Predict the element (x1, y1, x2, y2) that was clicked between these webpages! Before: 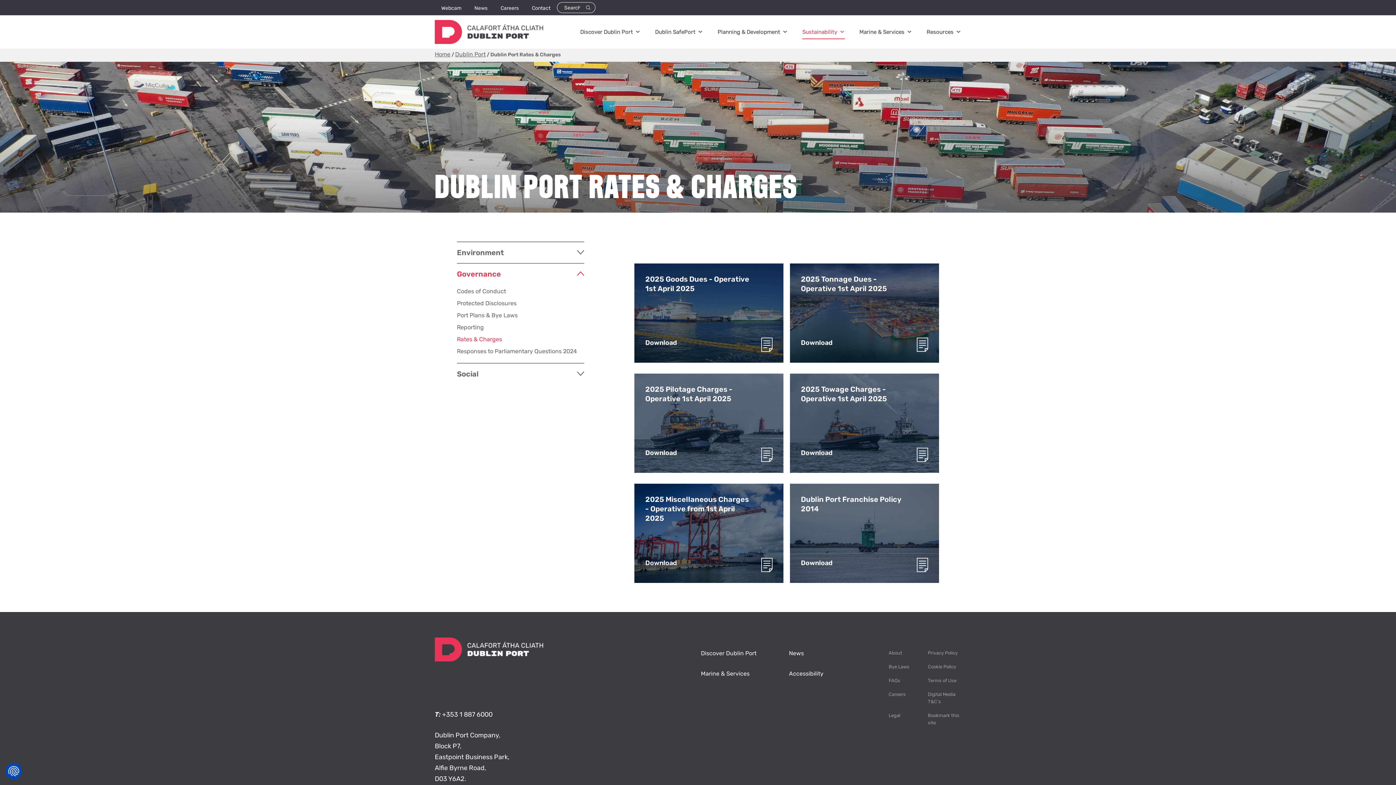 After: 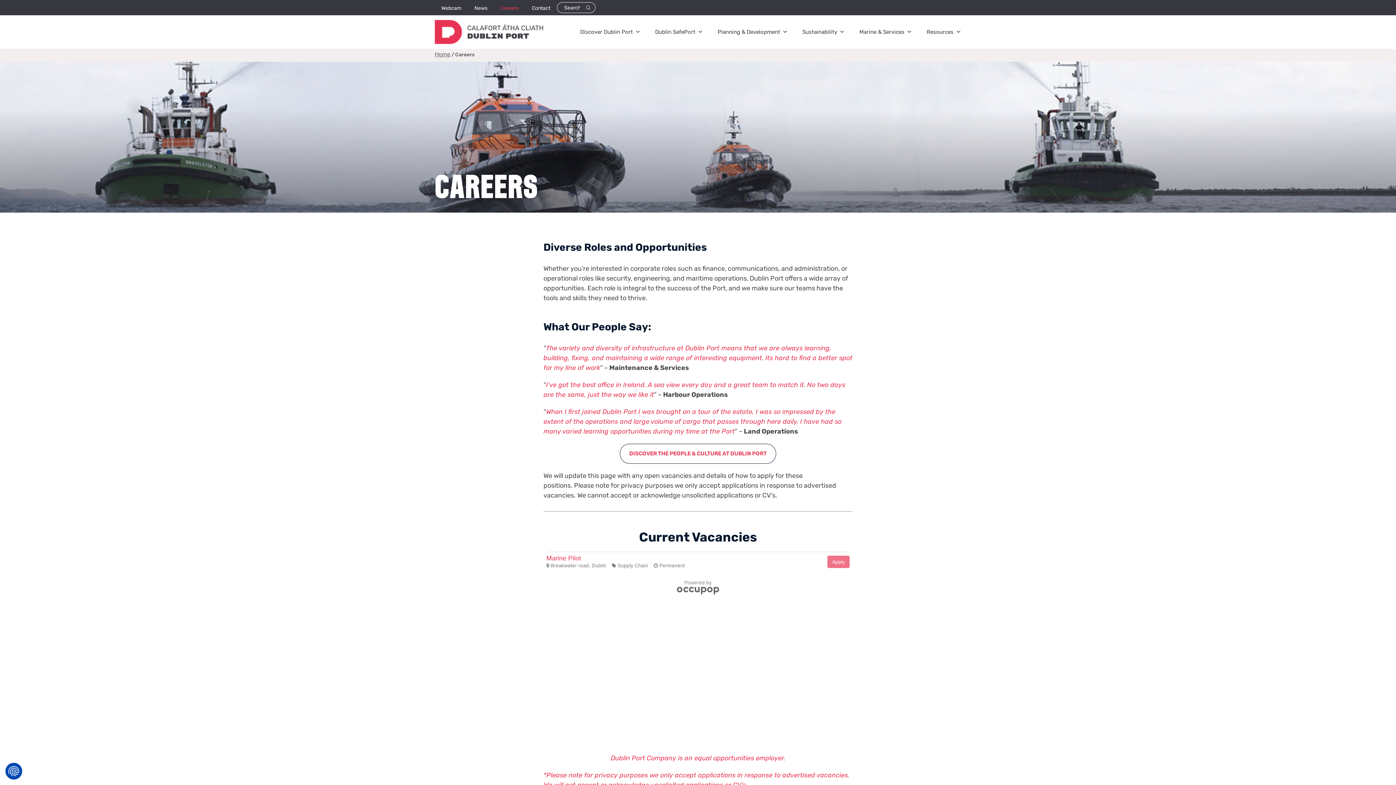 Action: bbox: (888, 692, 906, 697) label: Careers